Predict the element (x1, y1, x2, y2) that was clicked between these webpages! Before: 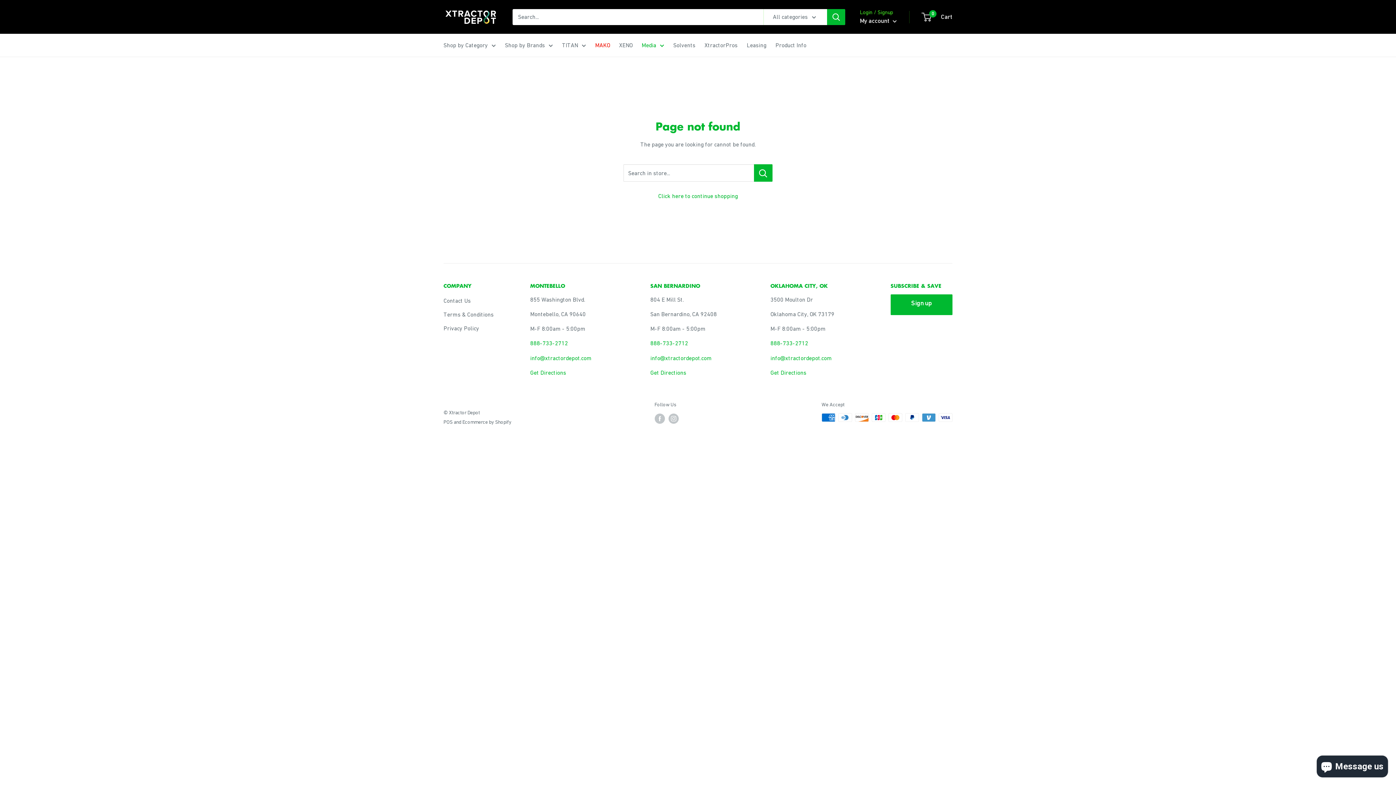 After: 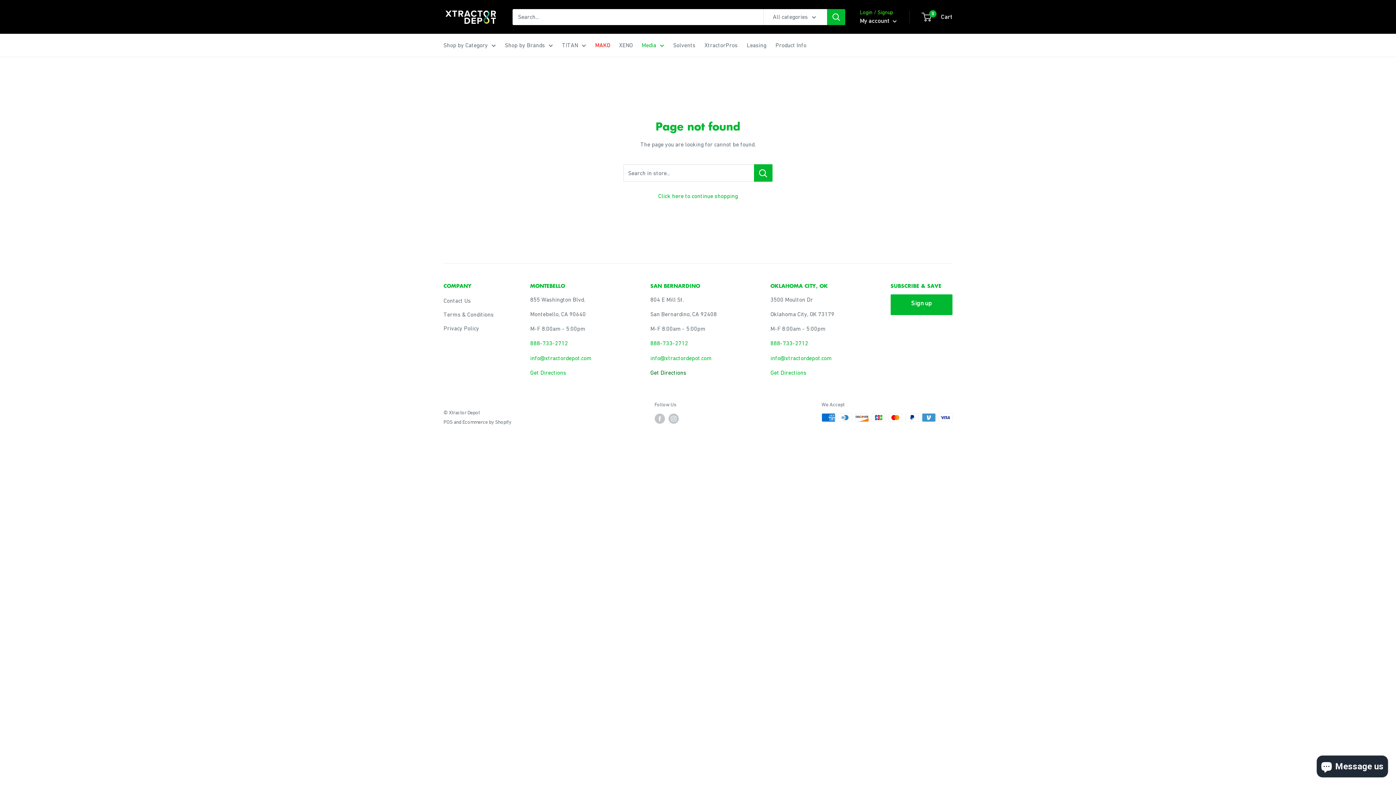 Action: label: Get Directions bbox: (650, 369, 686, 375)